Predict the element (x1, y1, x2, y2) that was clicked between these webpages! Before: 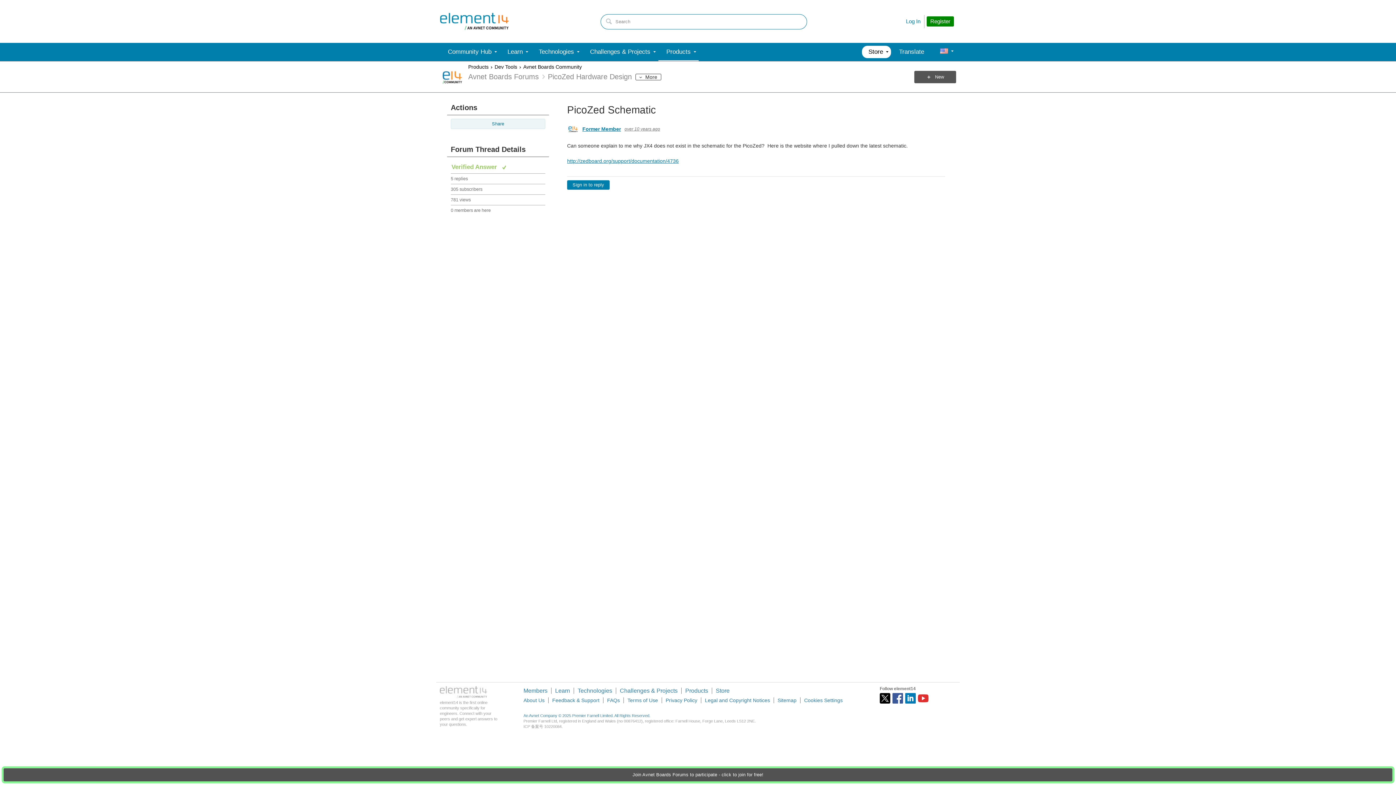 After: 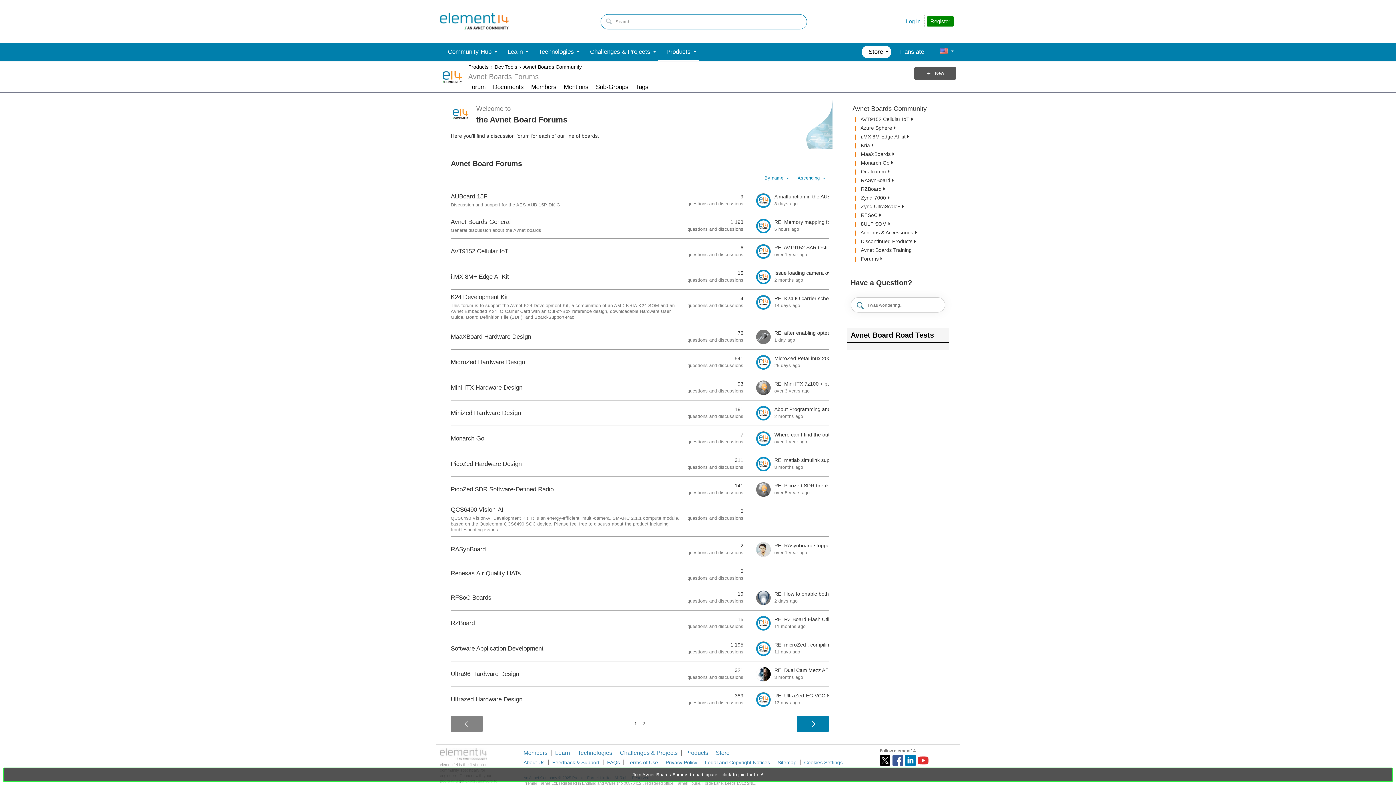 Action: bbox: (468, 72, 538, 80) label: Avnet Boards Forums